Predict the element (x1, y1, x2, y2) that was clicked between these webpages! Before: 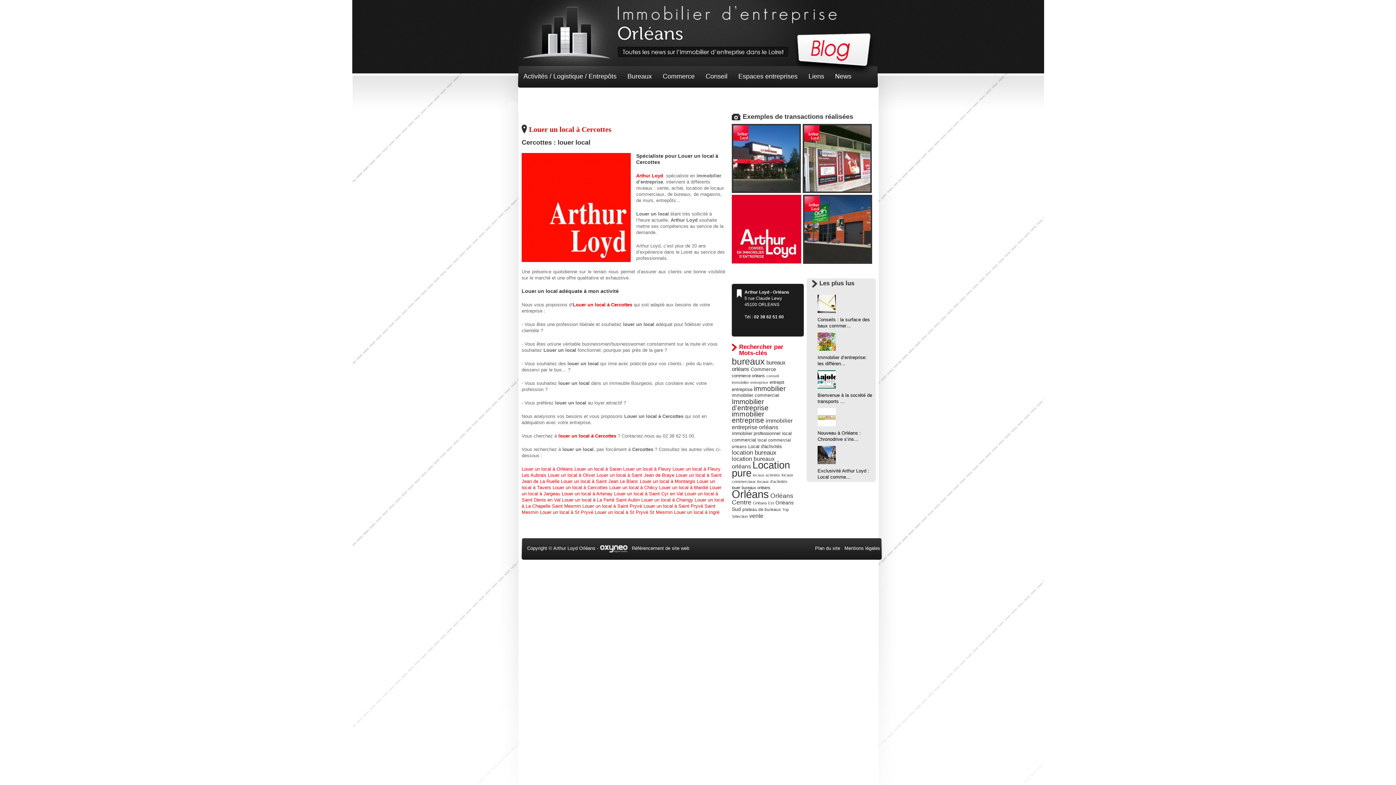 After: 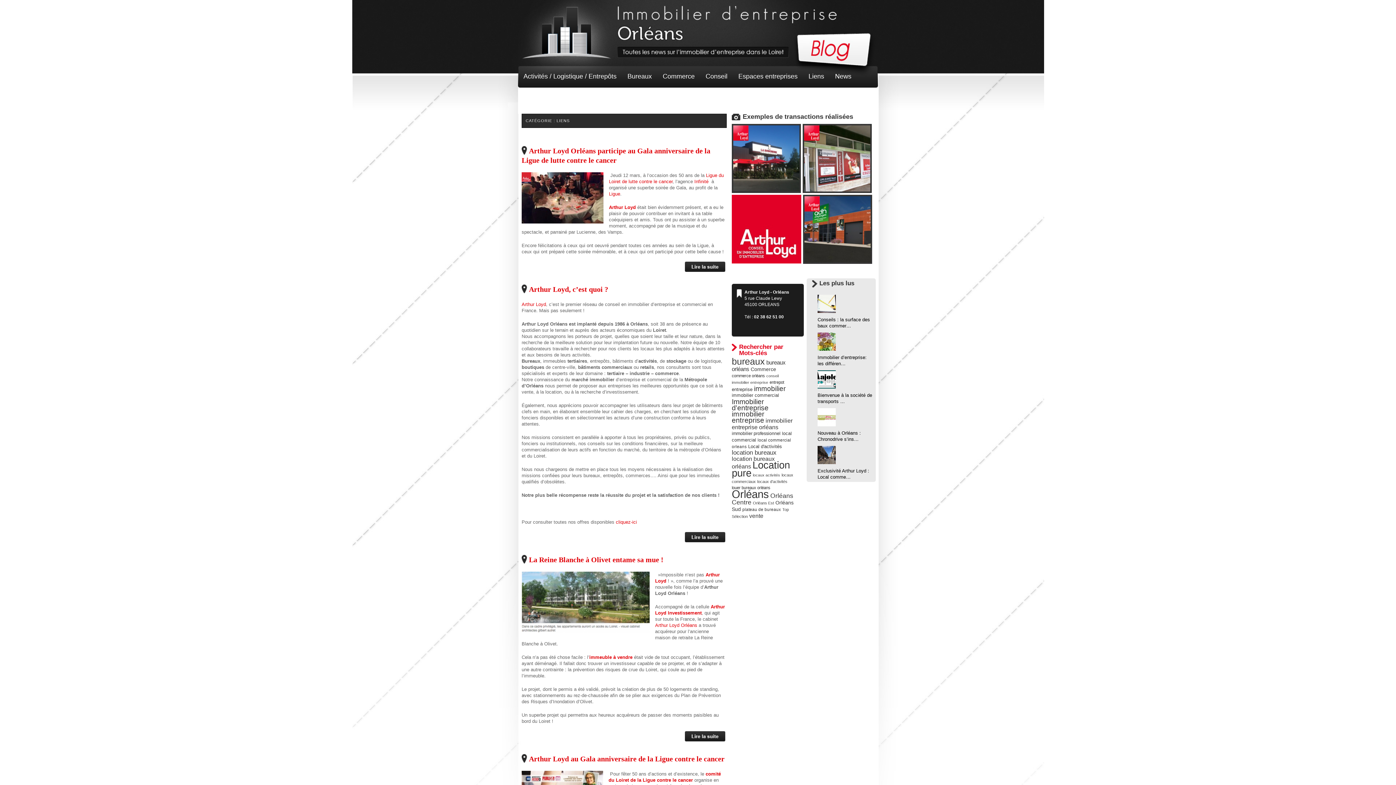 Action: bbox: (803, 70, 829, 84) label: Liens